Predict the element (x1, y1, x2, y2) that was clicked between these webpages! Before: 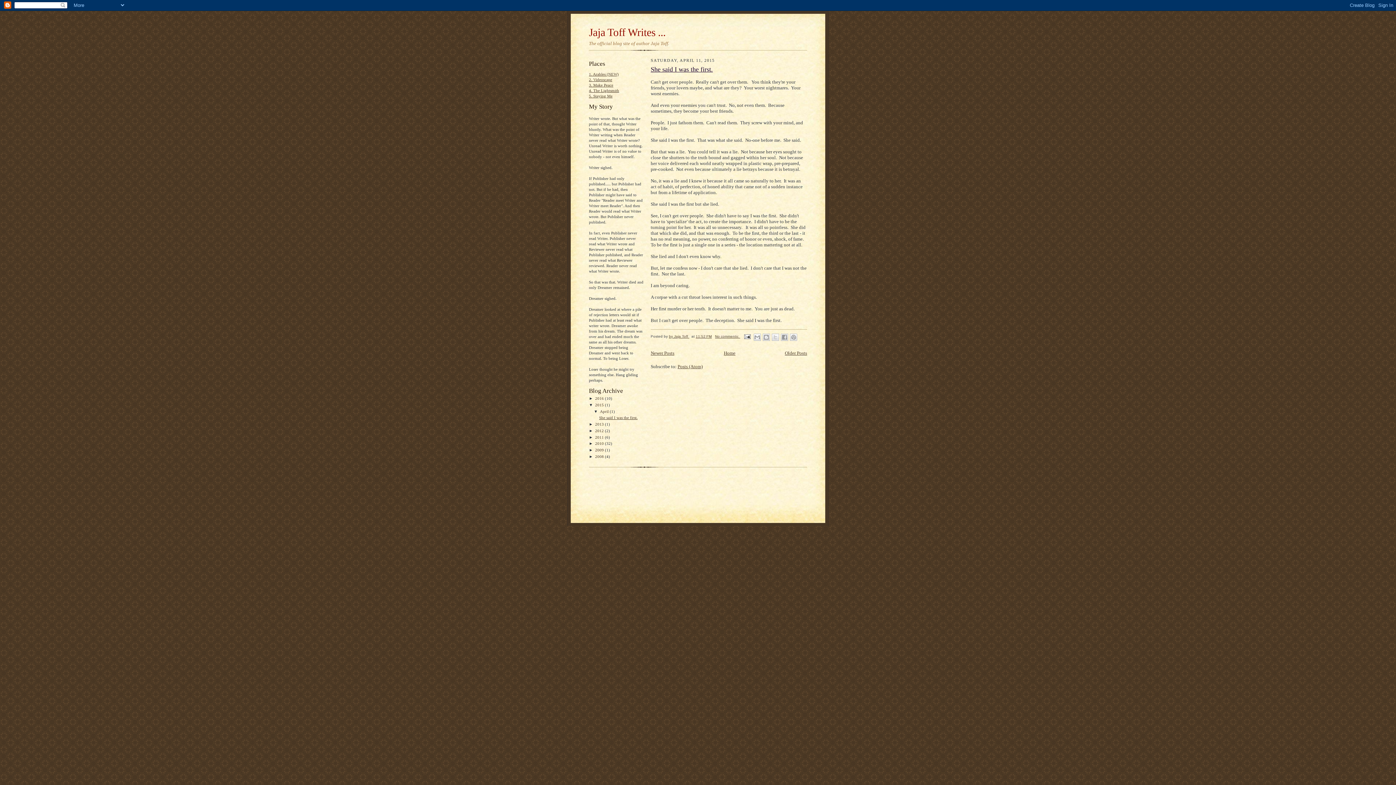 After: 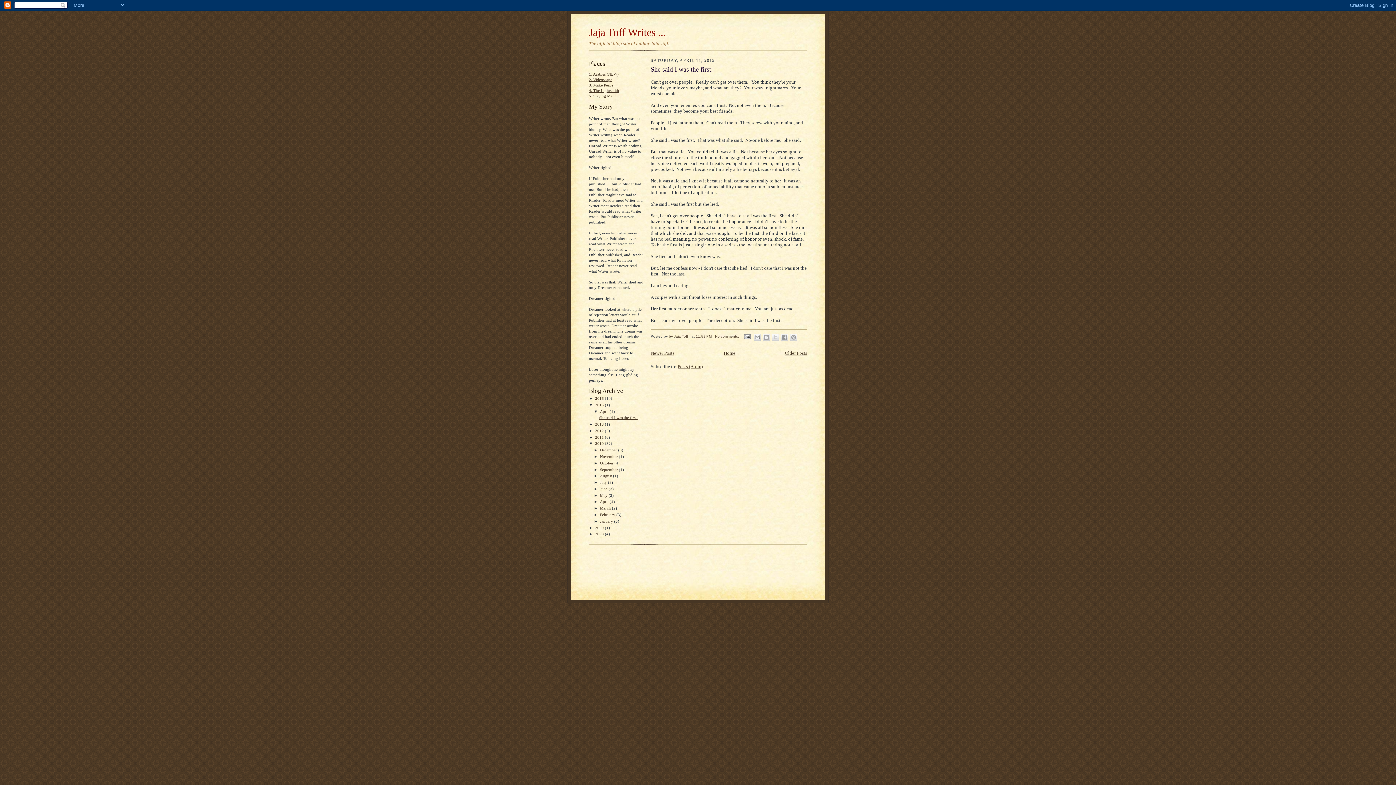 Action: bbox: (589, 441, 595, 445) label: ►  